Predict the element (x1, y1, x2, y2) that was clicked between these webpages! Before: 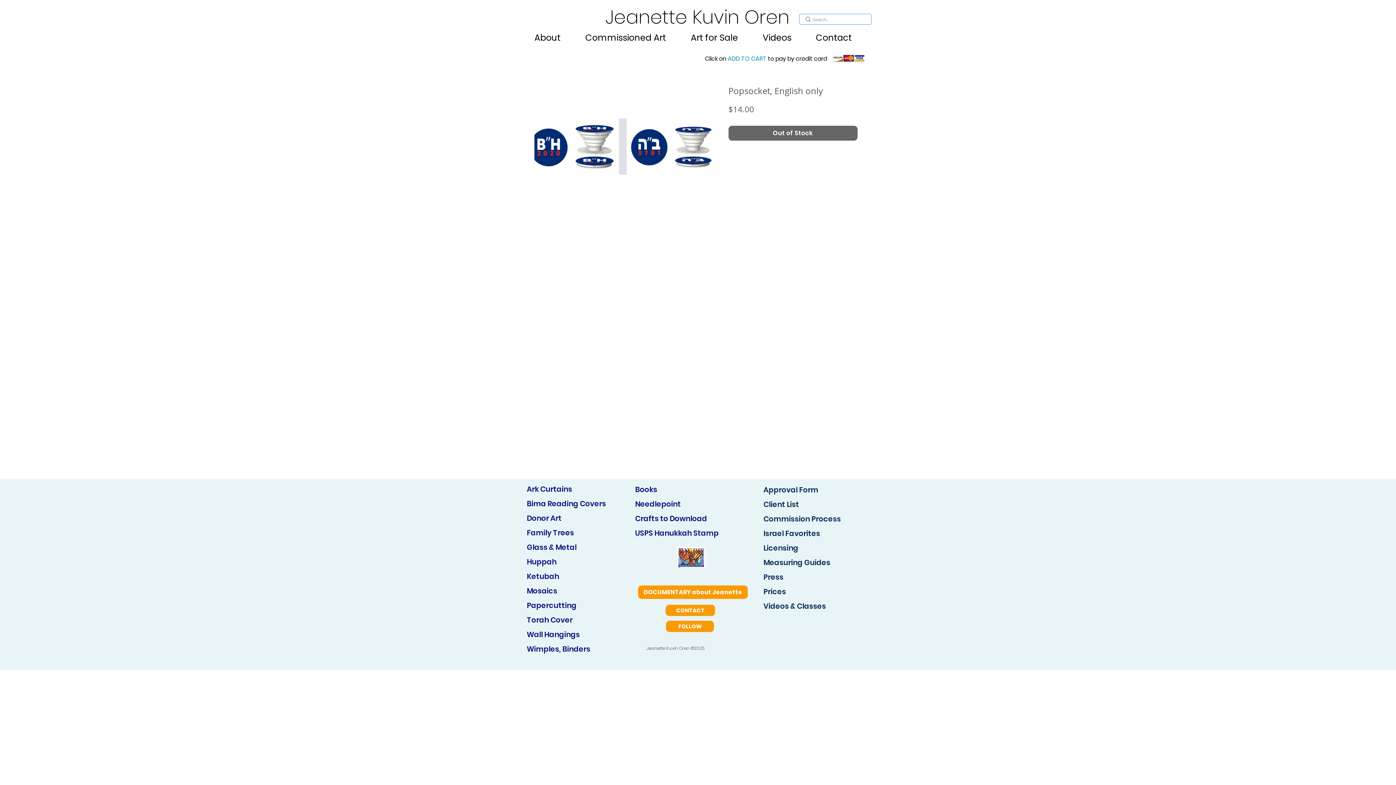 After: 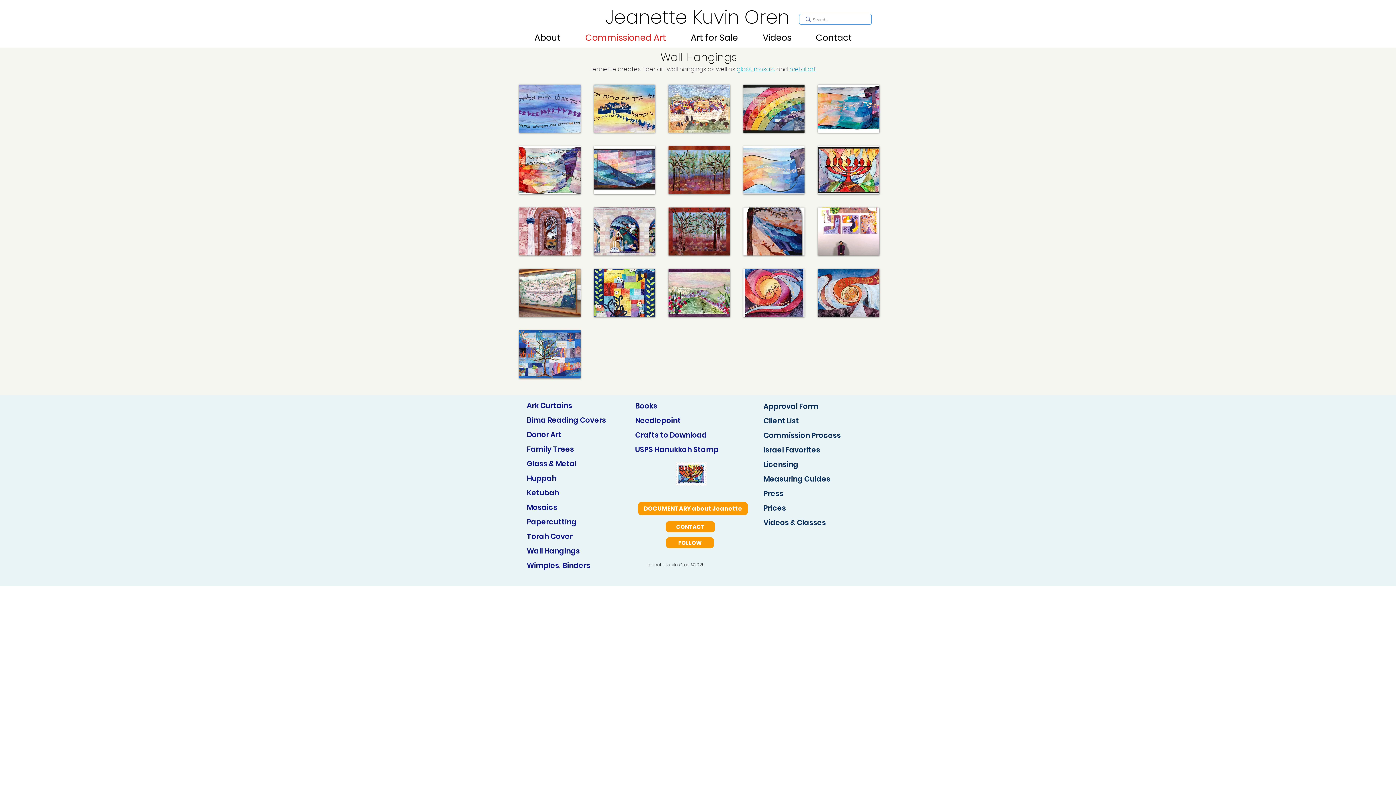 Action: bbox: (526, 629, 580, 640) label: Wall Hangings